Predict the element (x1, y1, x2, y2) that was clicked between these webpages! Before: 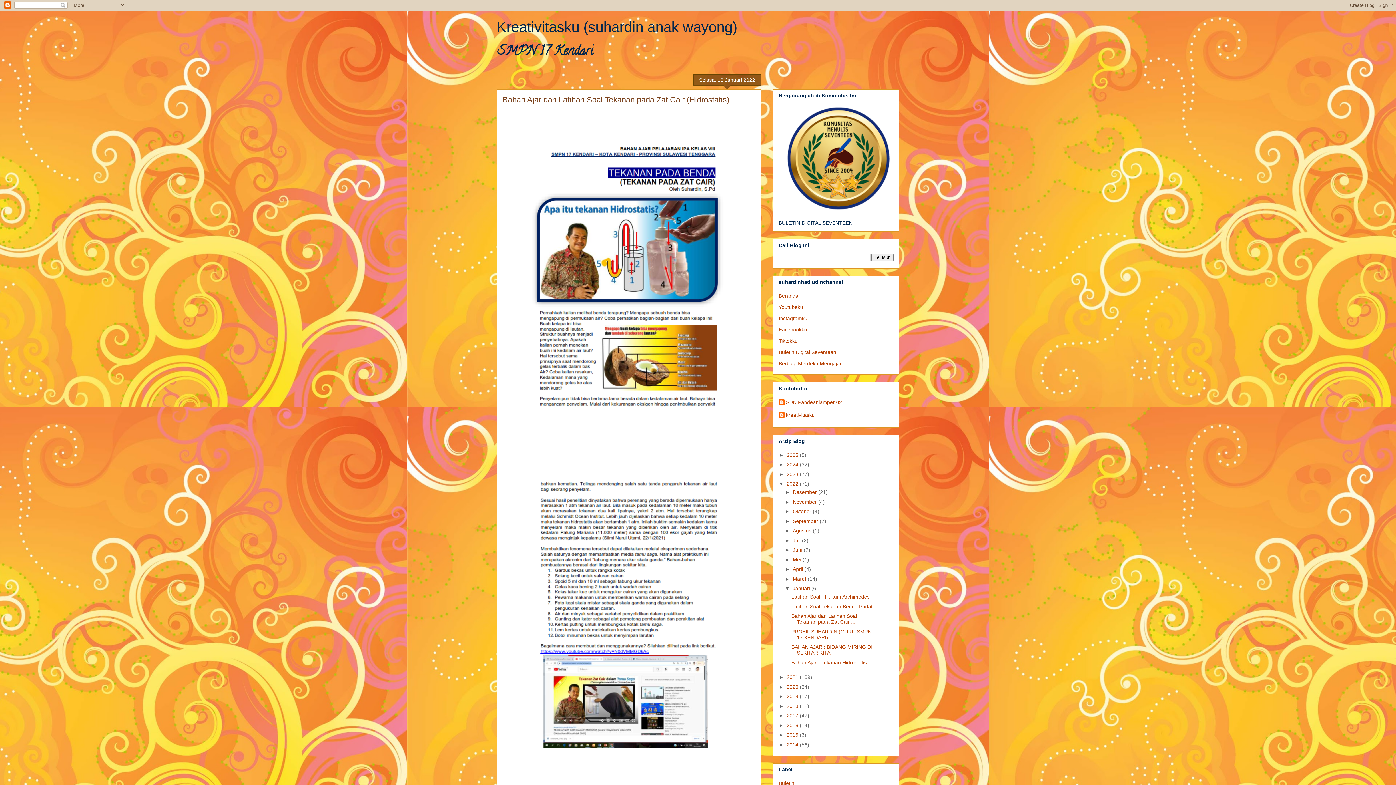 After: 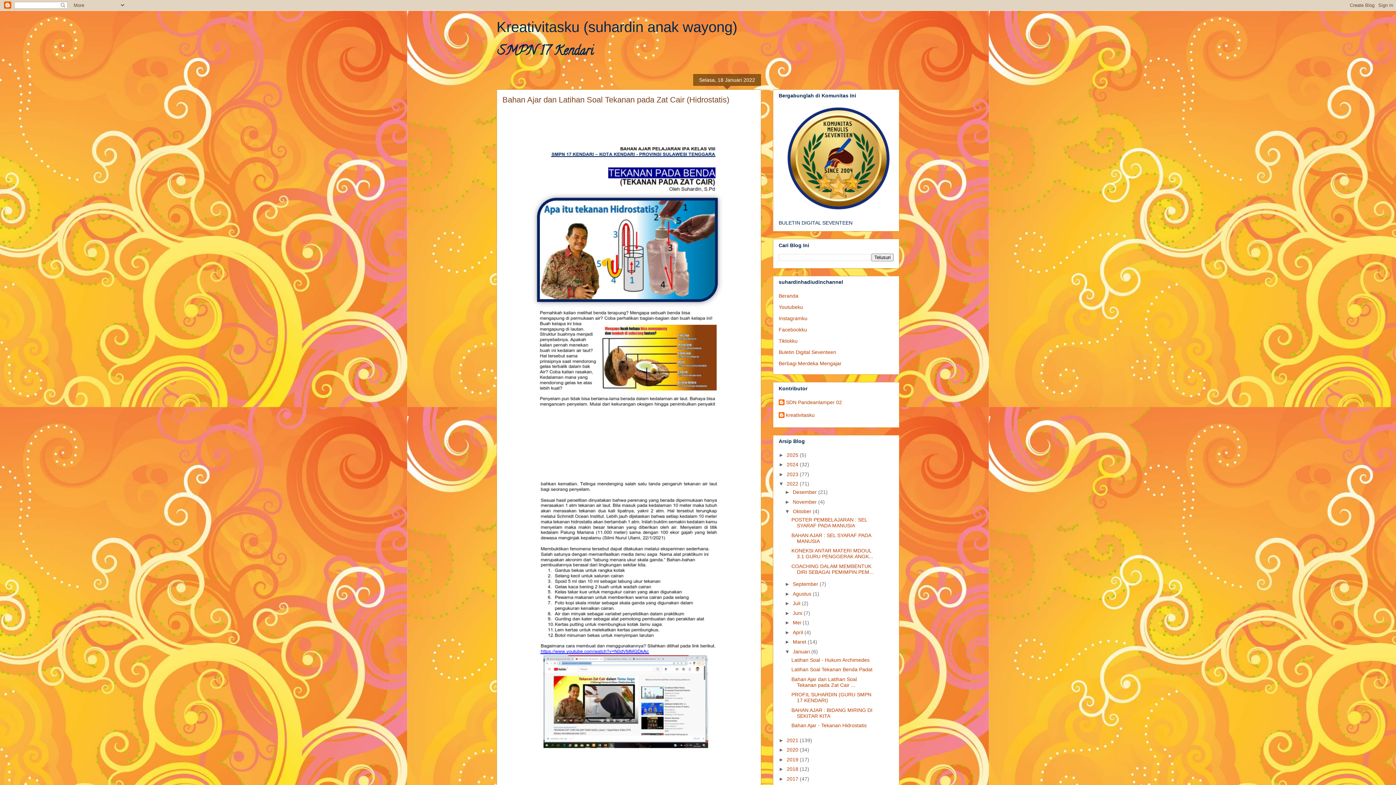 Action: label: ►   bbox: (785, 508, 793, 514)